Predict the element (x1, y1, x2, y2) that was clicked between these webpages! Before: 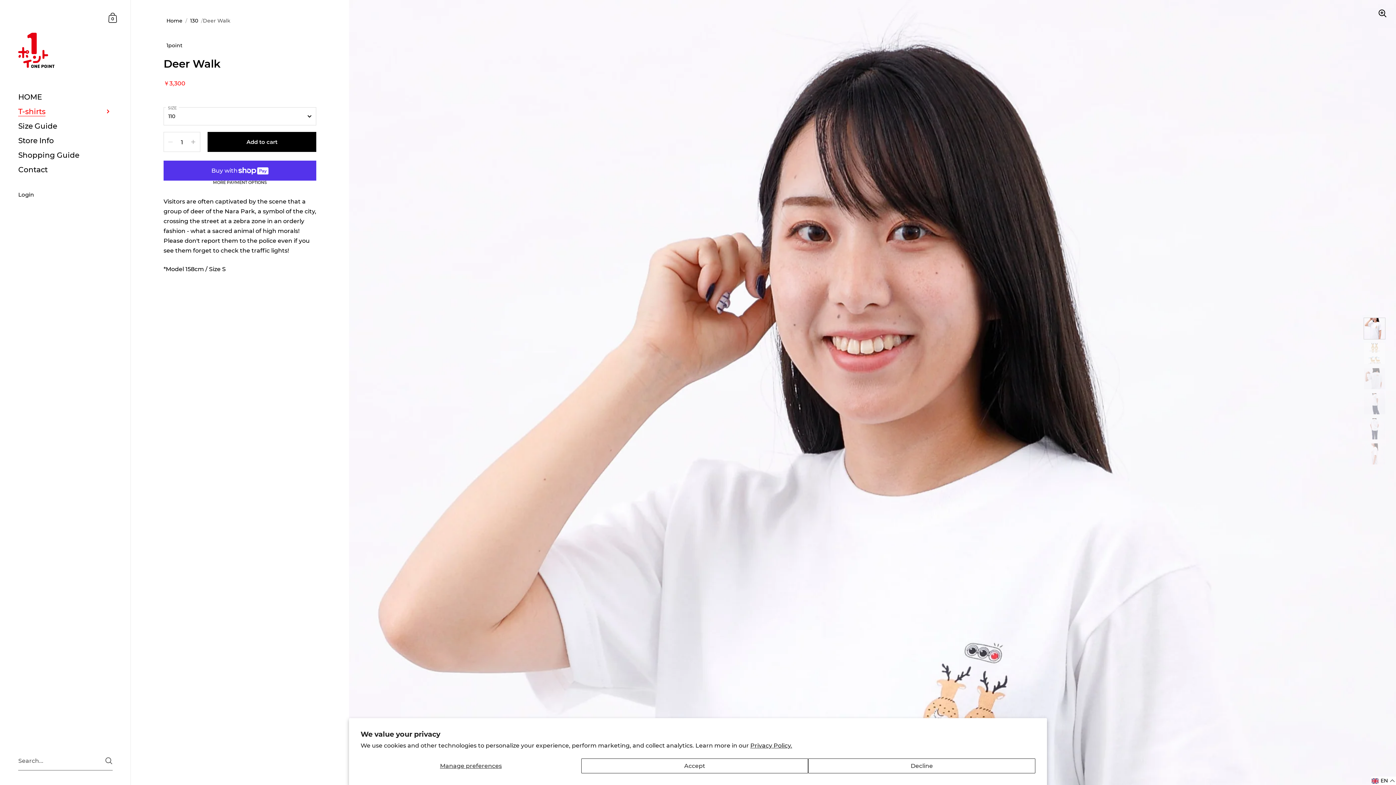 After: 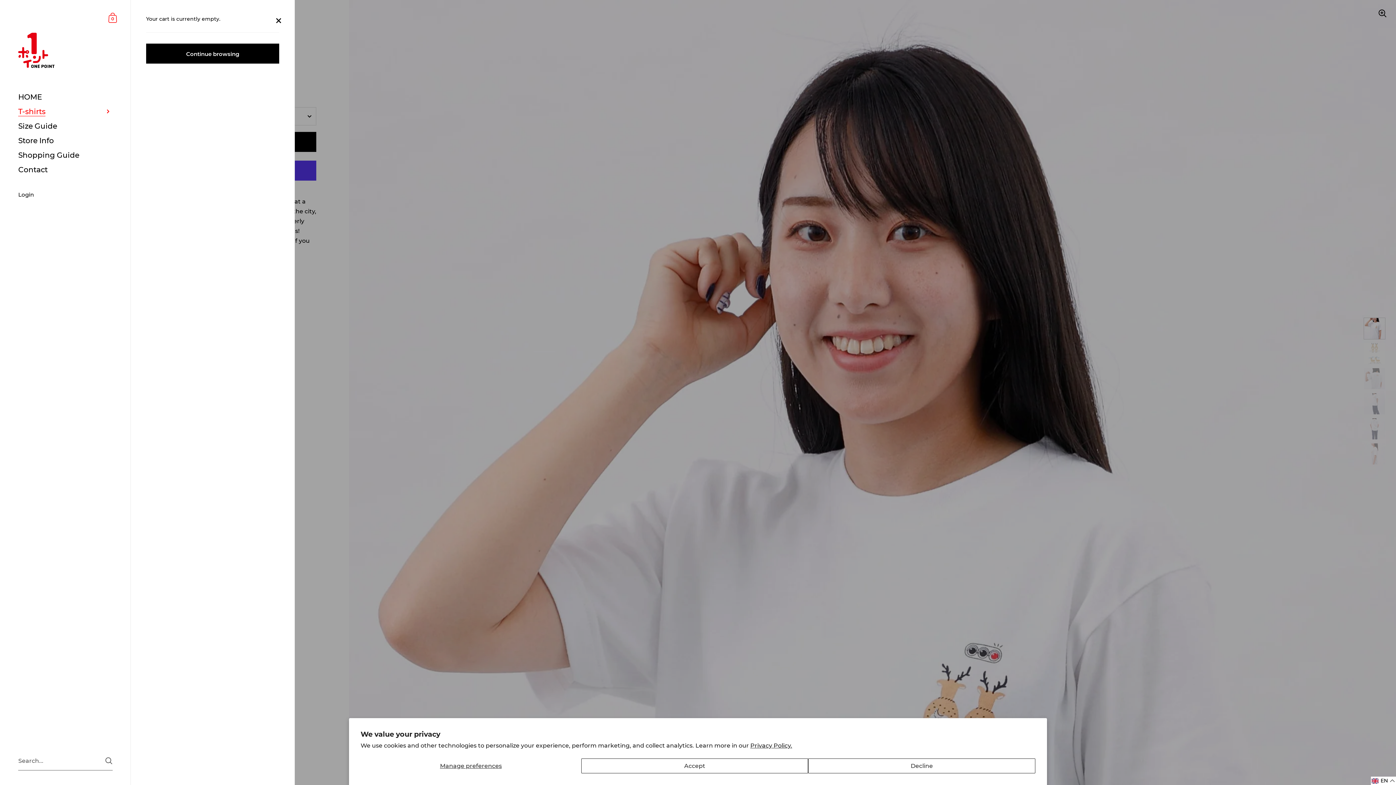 Action: label: Shopping Cart
0 bbox: (106, 10, 119, 24)